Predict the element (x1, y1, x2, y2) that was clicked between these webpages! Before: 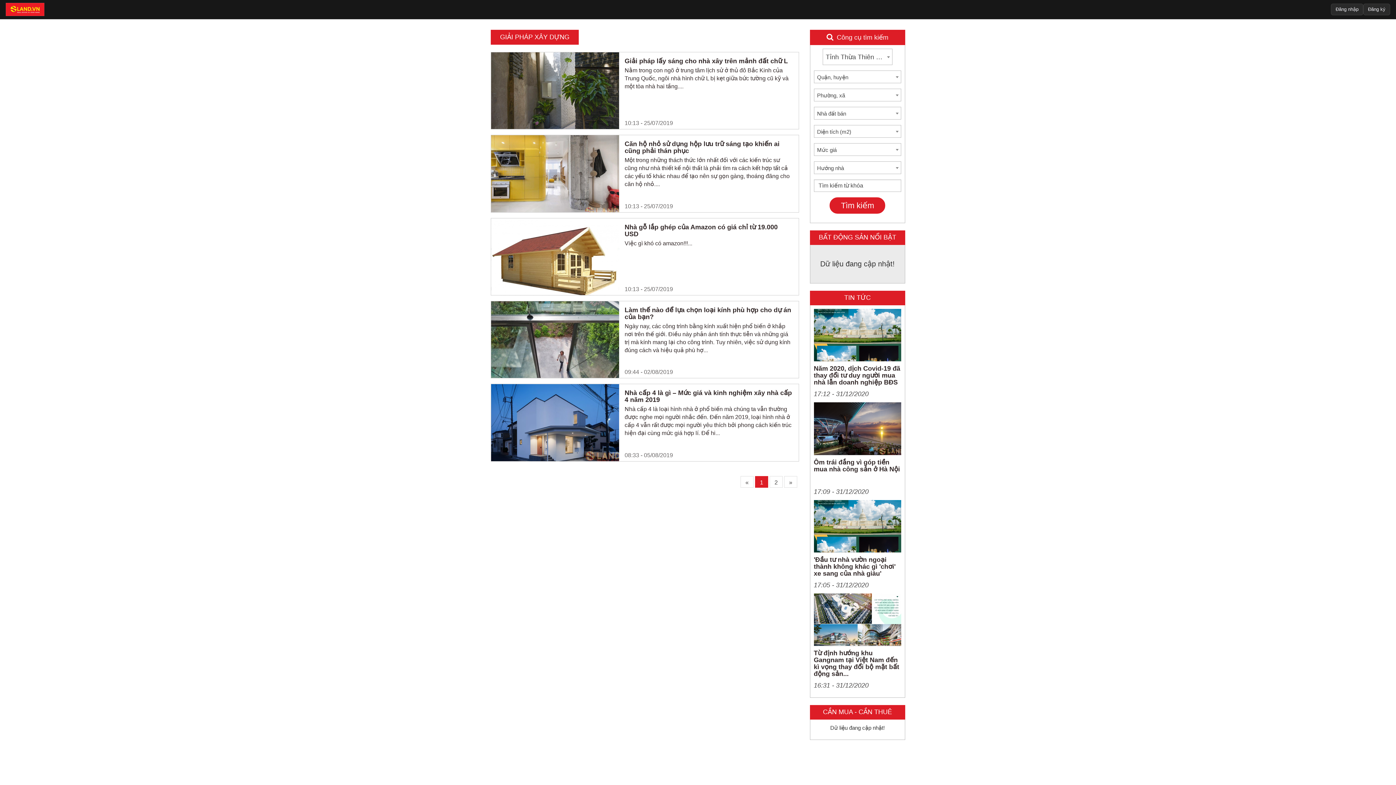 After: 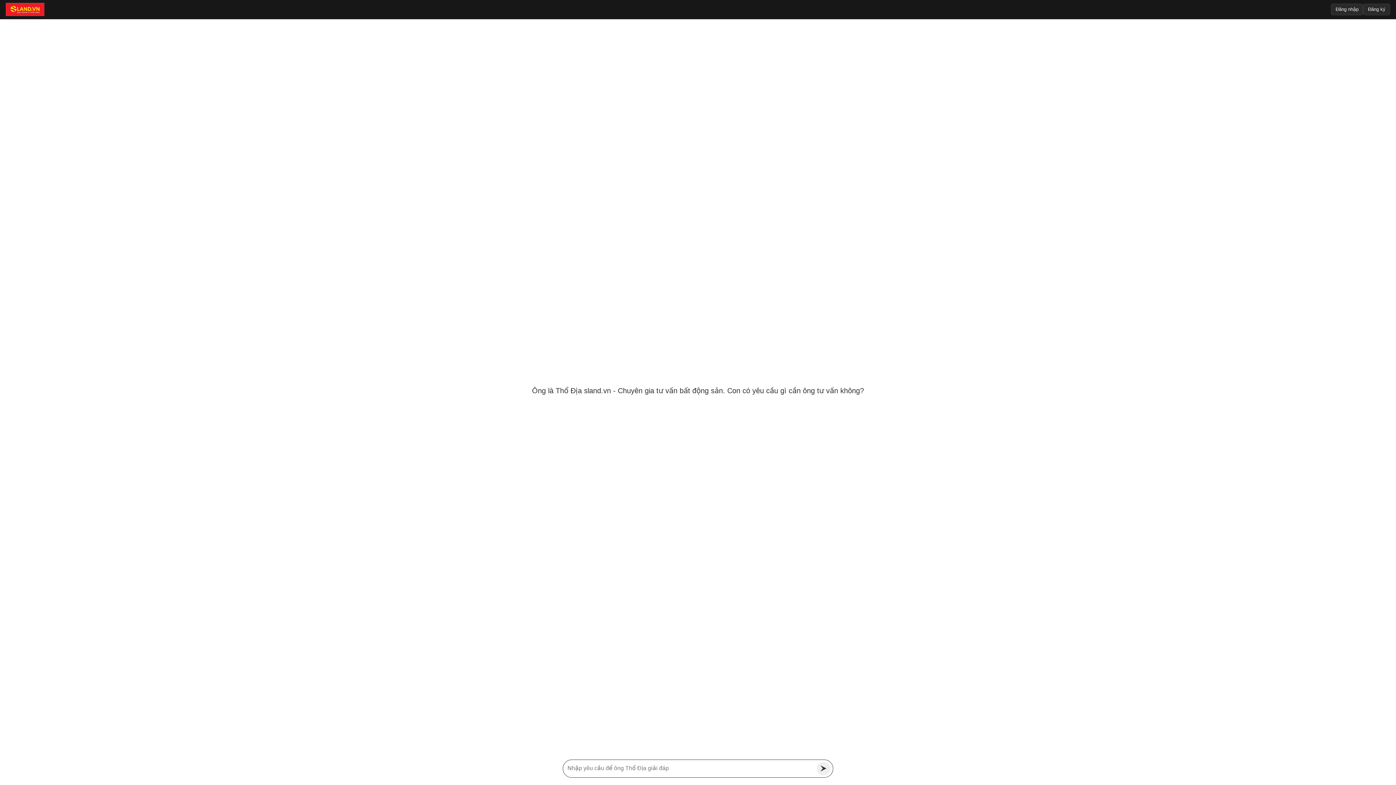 Action: bbox: (5, 5, 44, 12)